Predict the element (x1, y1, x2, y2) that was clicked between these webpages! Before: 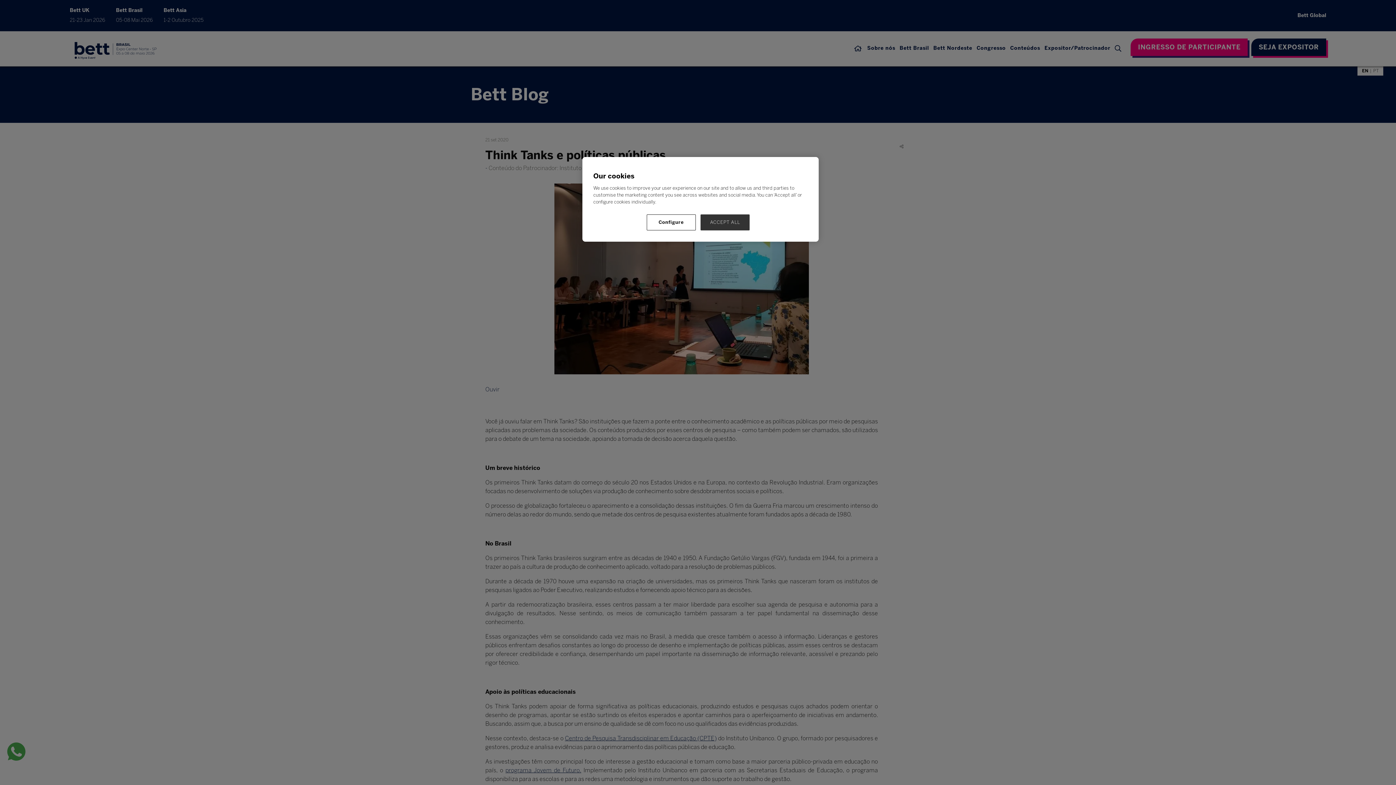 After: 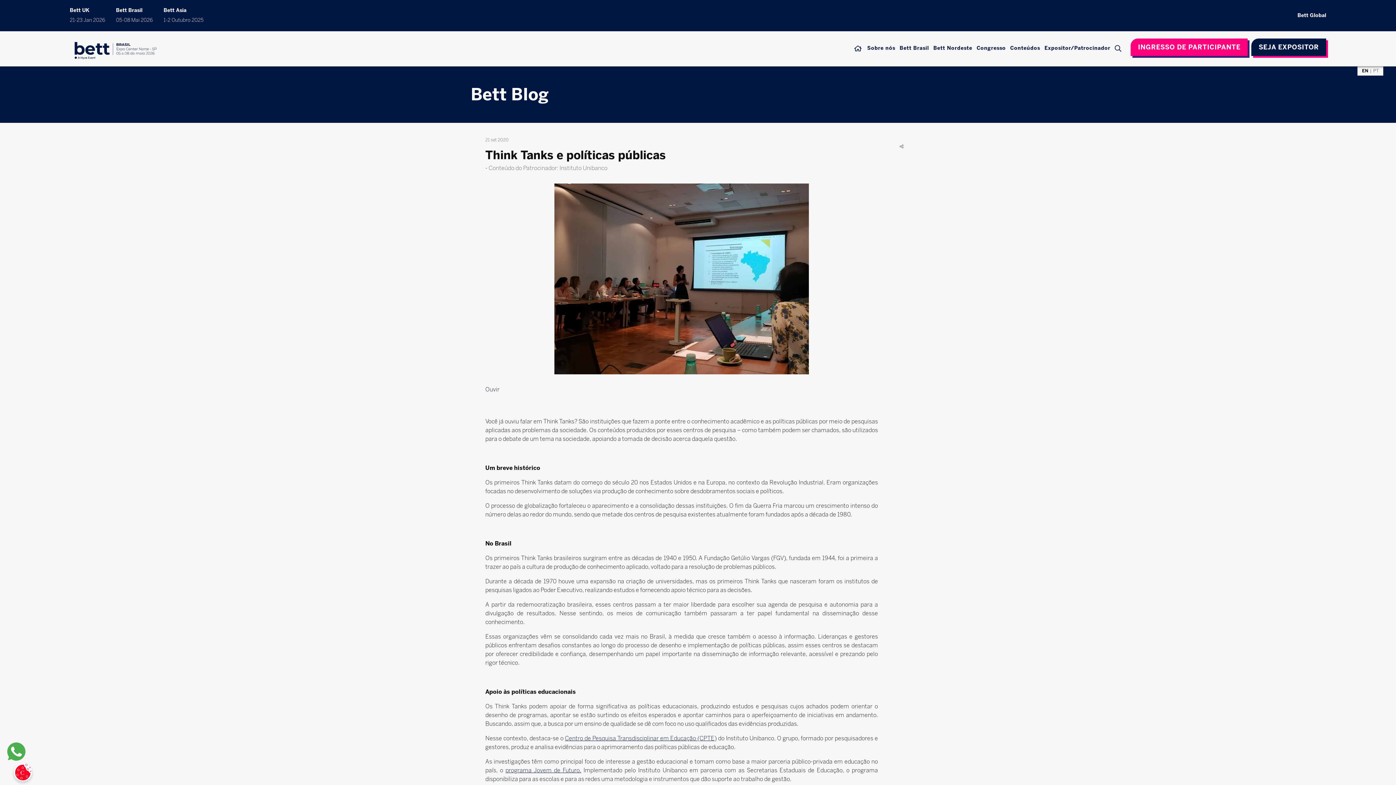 Action: label: ACCEPT ALL bbox: (700, 214, 749, 230)